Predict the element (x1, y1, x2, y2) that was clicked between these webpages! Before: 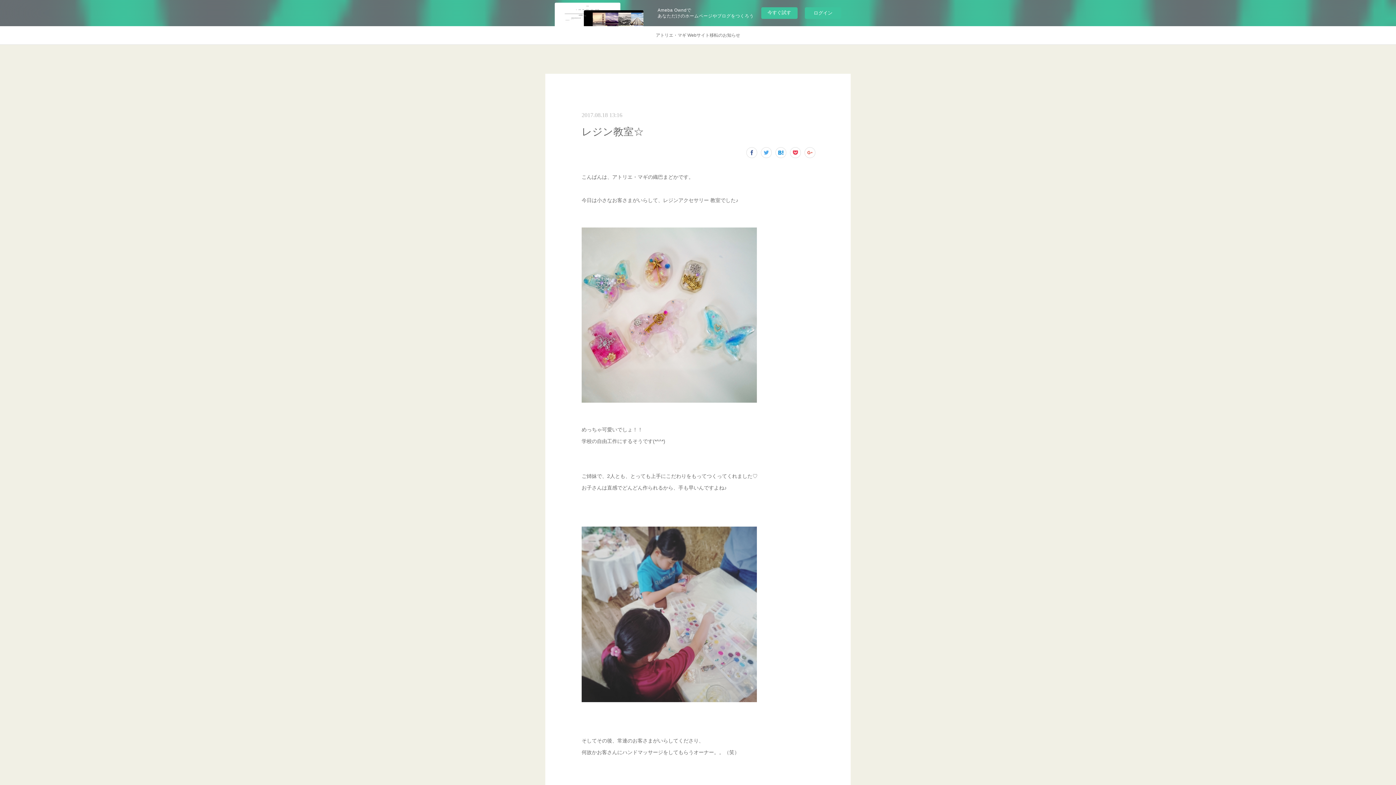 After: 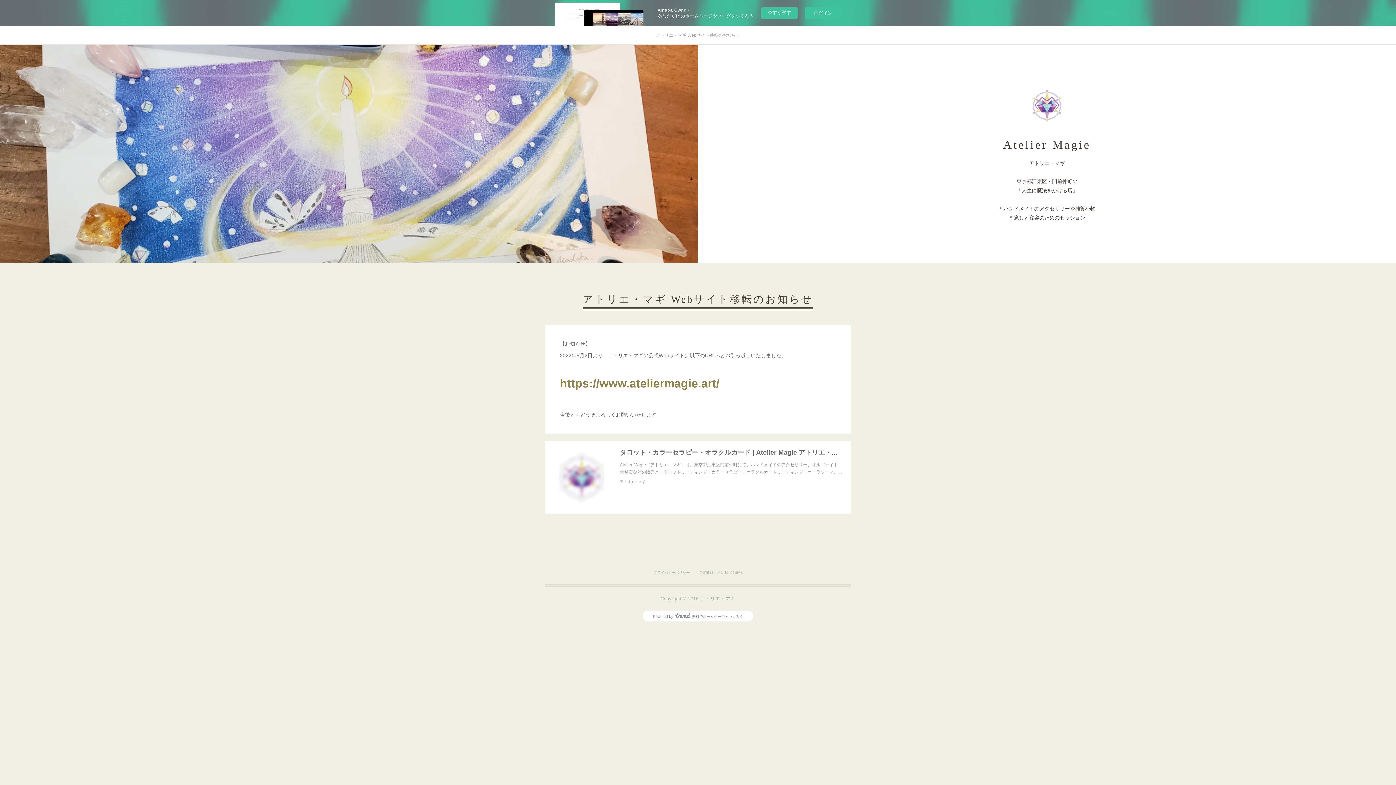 Action: label: アトリエ・マギ Webサイト移転のお知らせ bbox: (648, 26, 747, 44)